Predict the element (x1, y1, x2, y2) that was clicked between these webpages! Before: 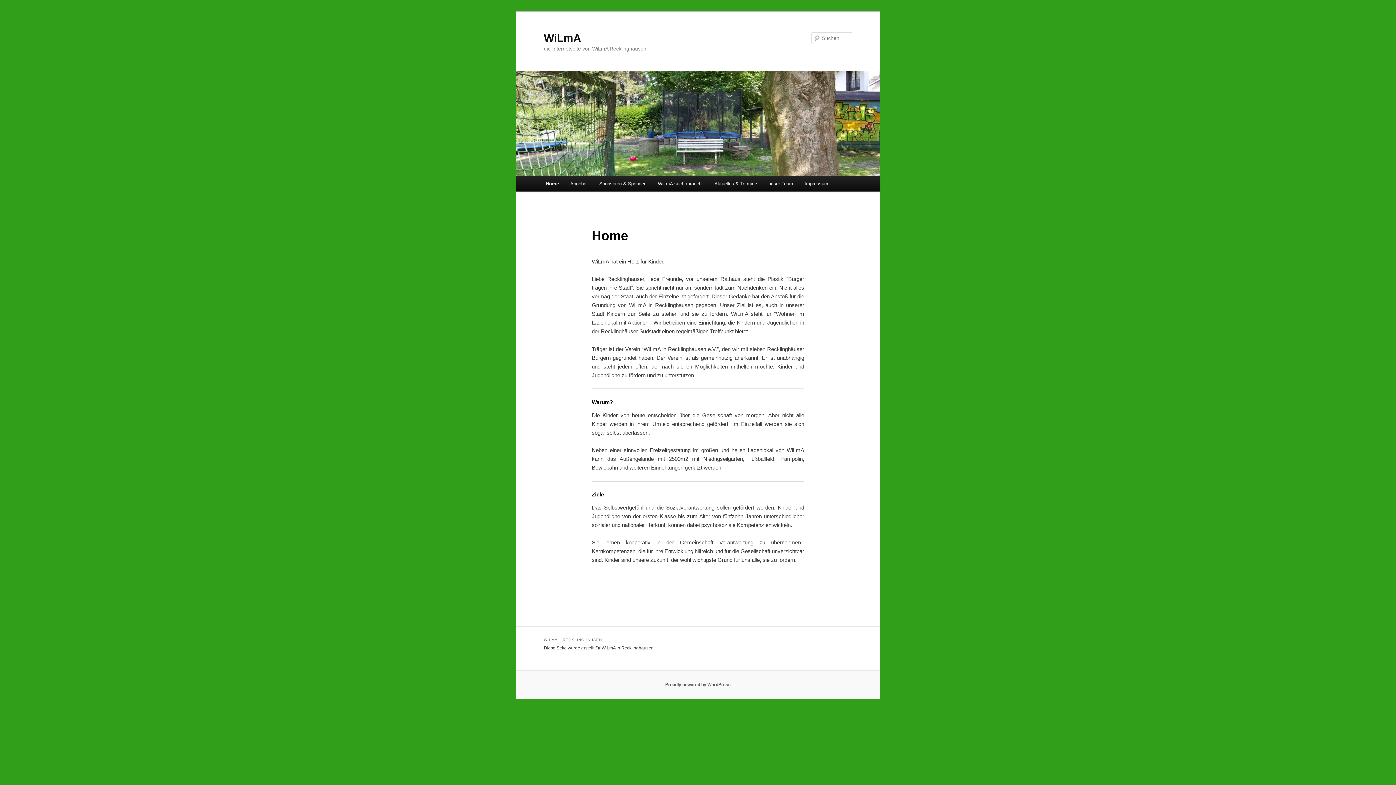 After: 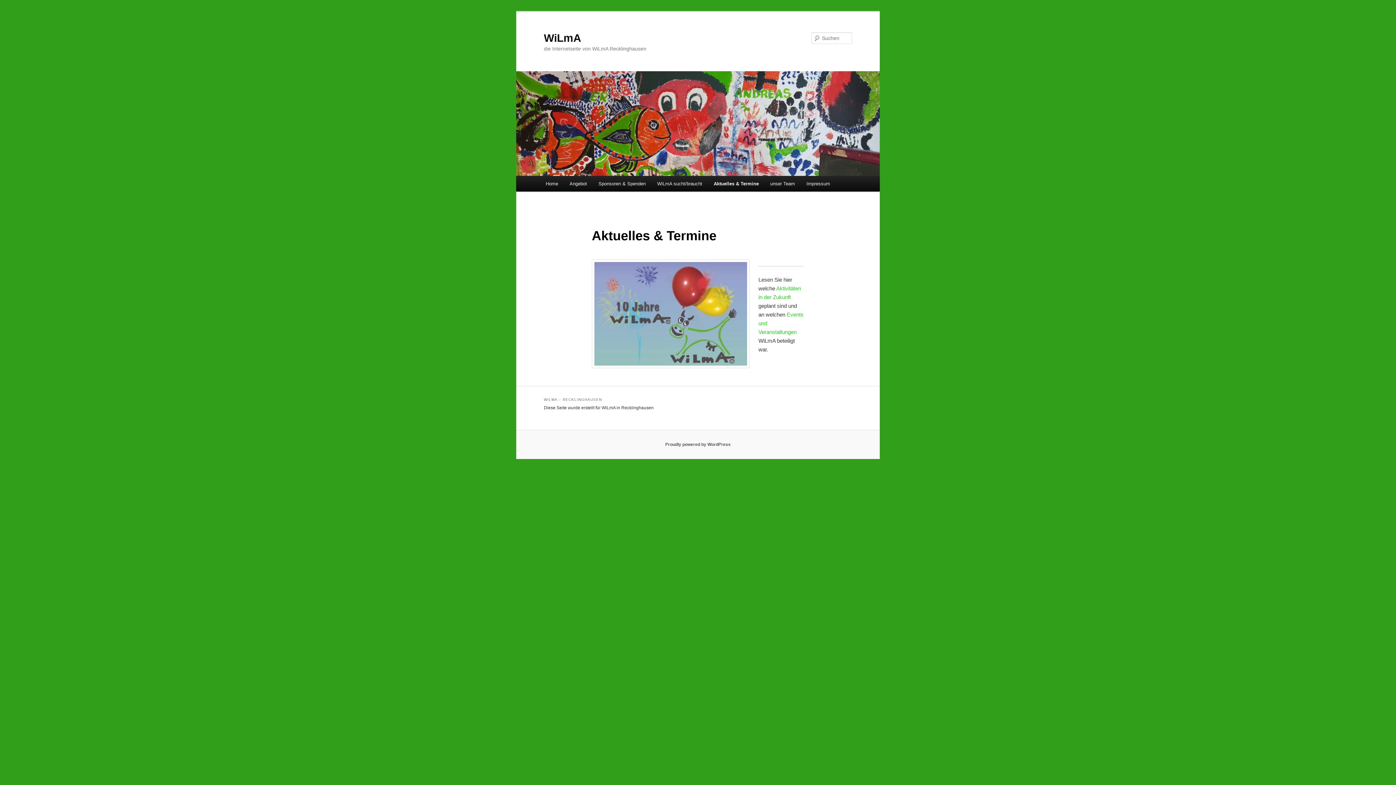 Action: label: Aktuelles & Termine bbox: (708, 176, 762, 191)